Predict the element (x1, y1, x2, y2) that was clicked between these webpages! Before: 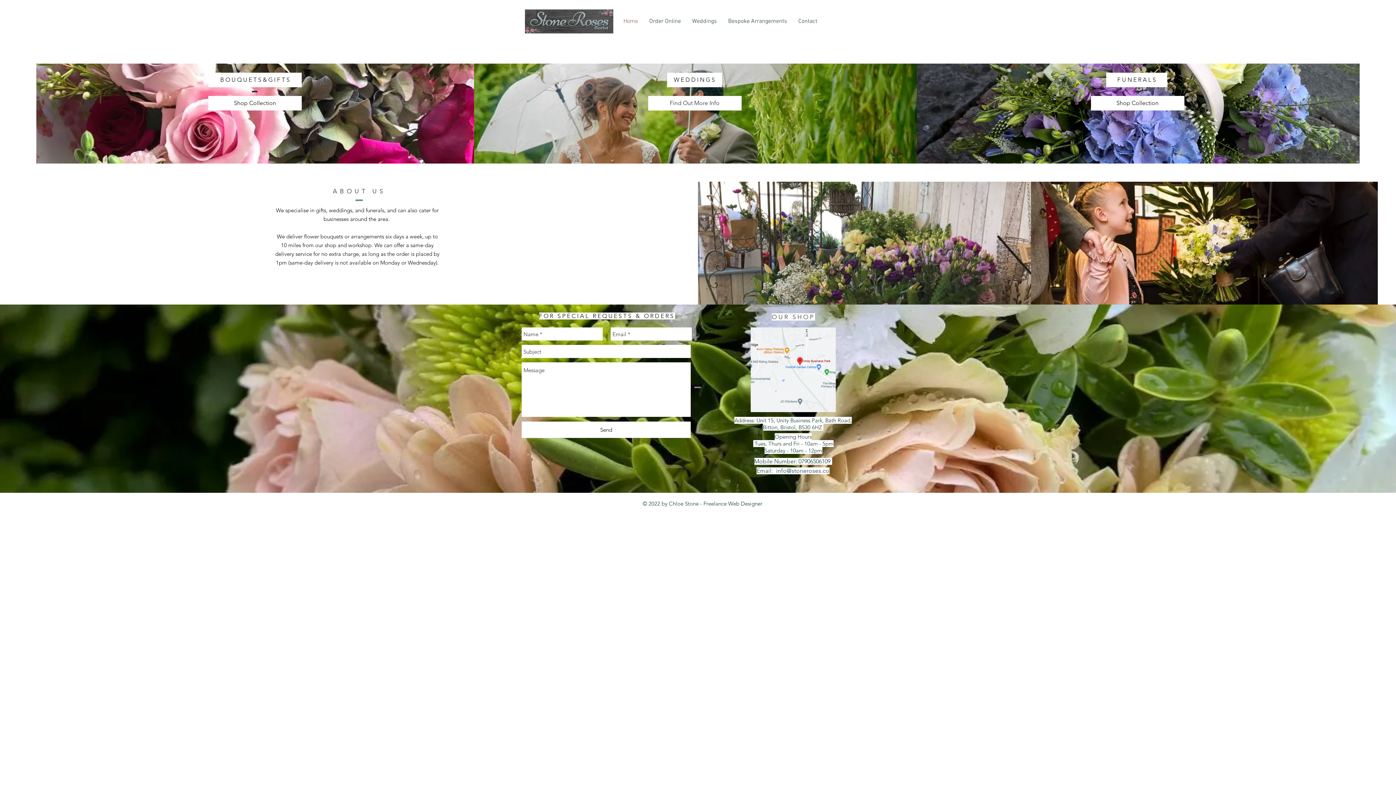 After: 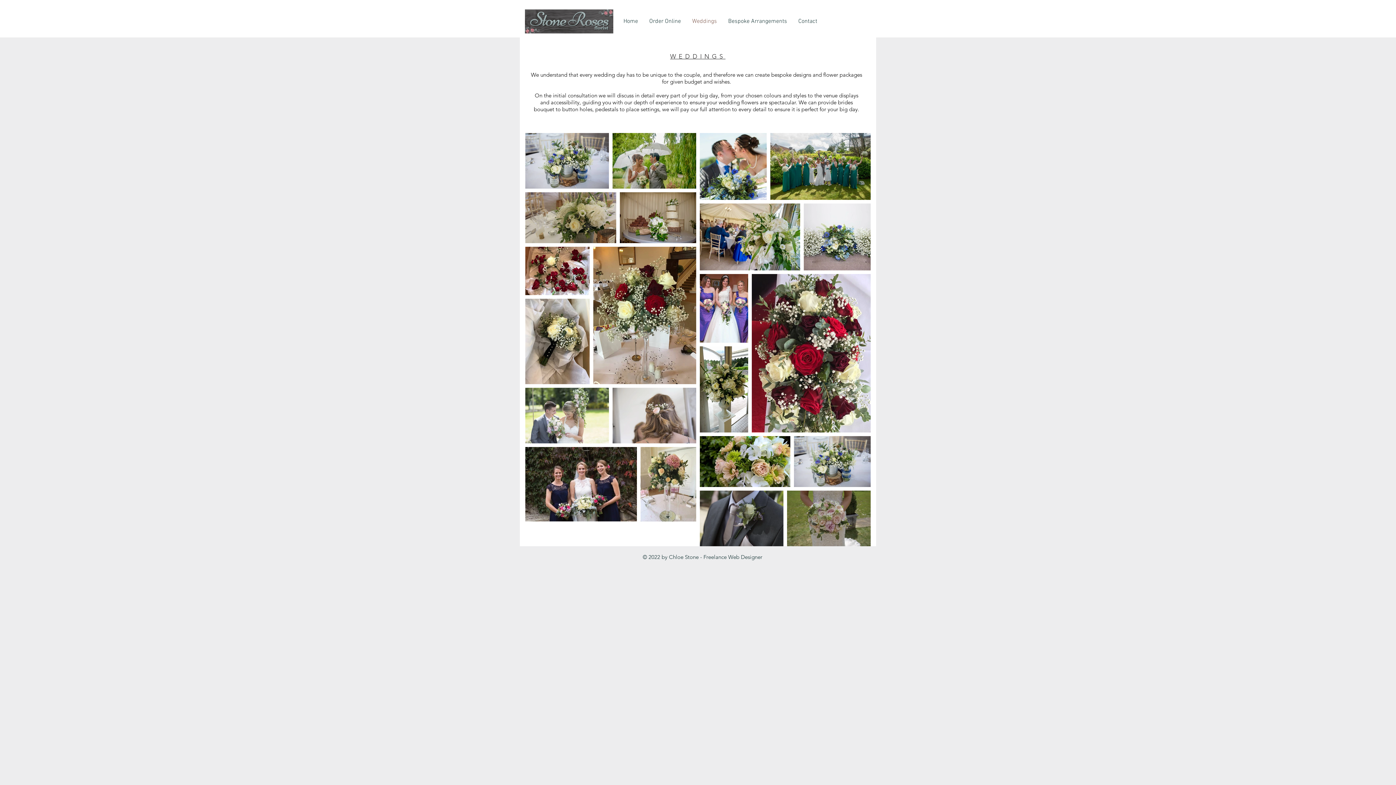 Action: label: W E D D I N G S bbox: (667, 72, 722, 87)